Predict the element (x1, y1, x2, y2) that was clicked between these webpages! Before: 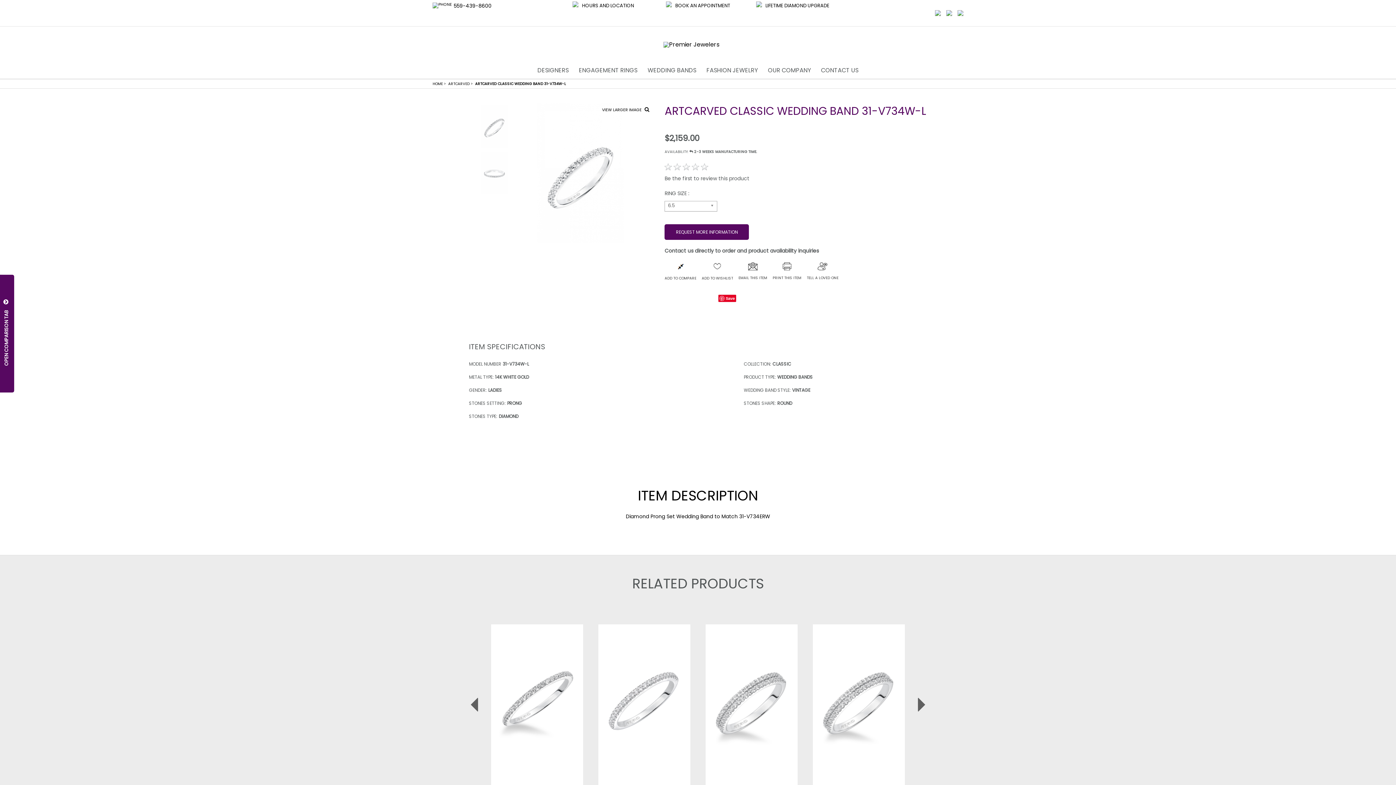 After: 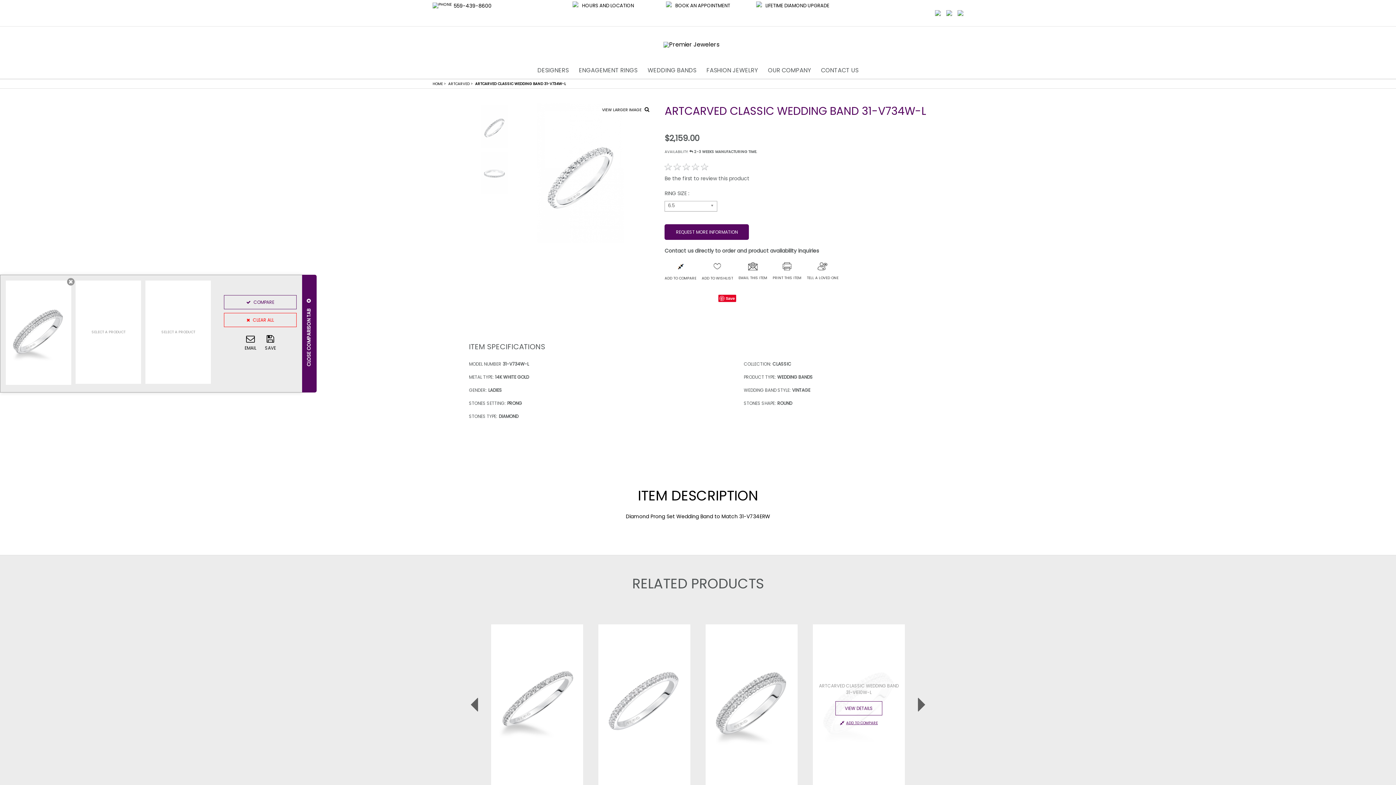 Action: bbox: (817, 719, 900, 727) label: ADD TO COMPARE